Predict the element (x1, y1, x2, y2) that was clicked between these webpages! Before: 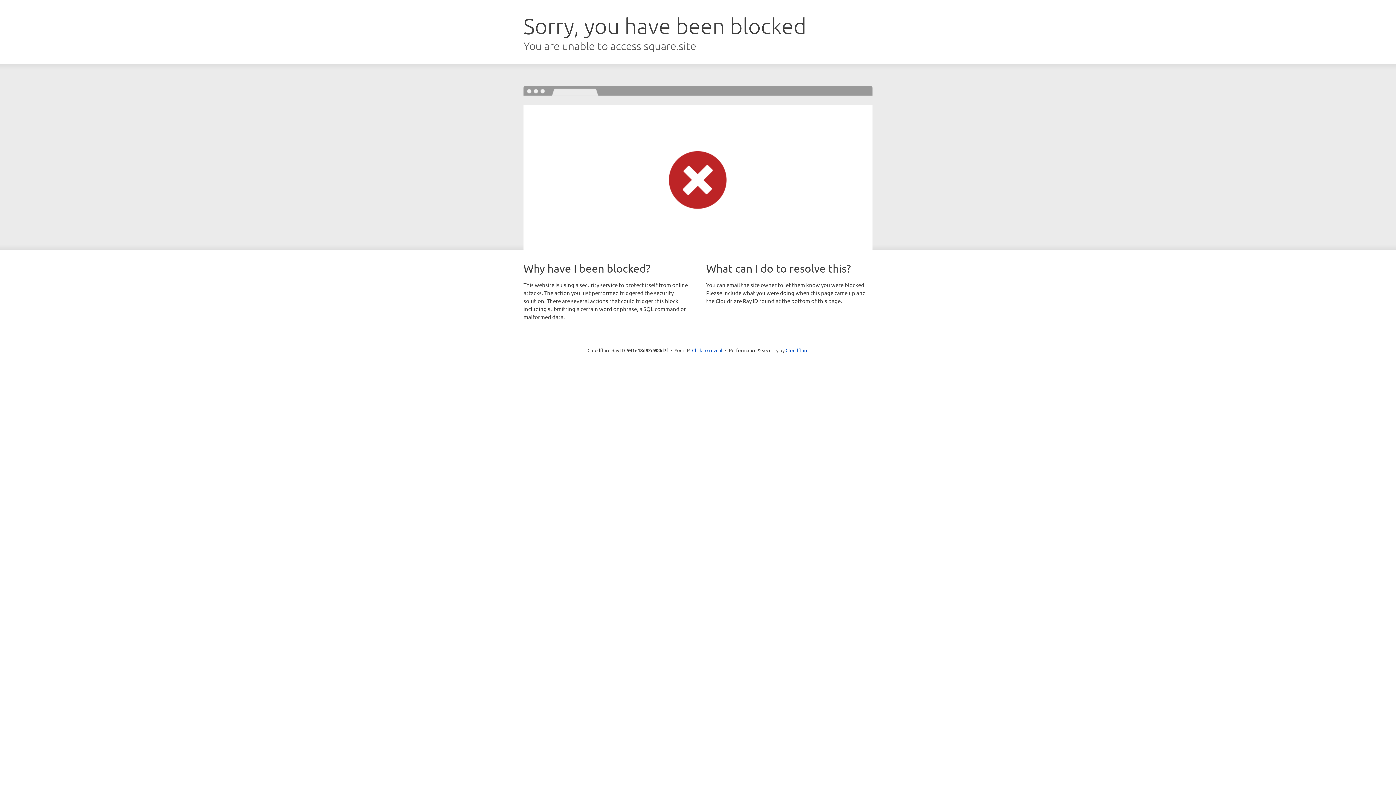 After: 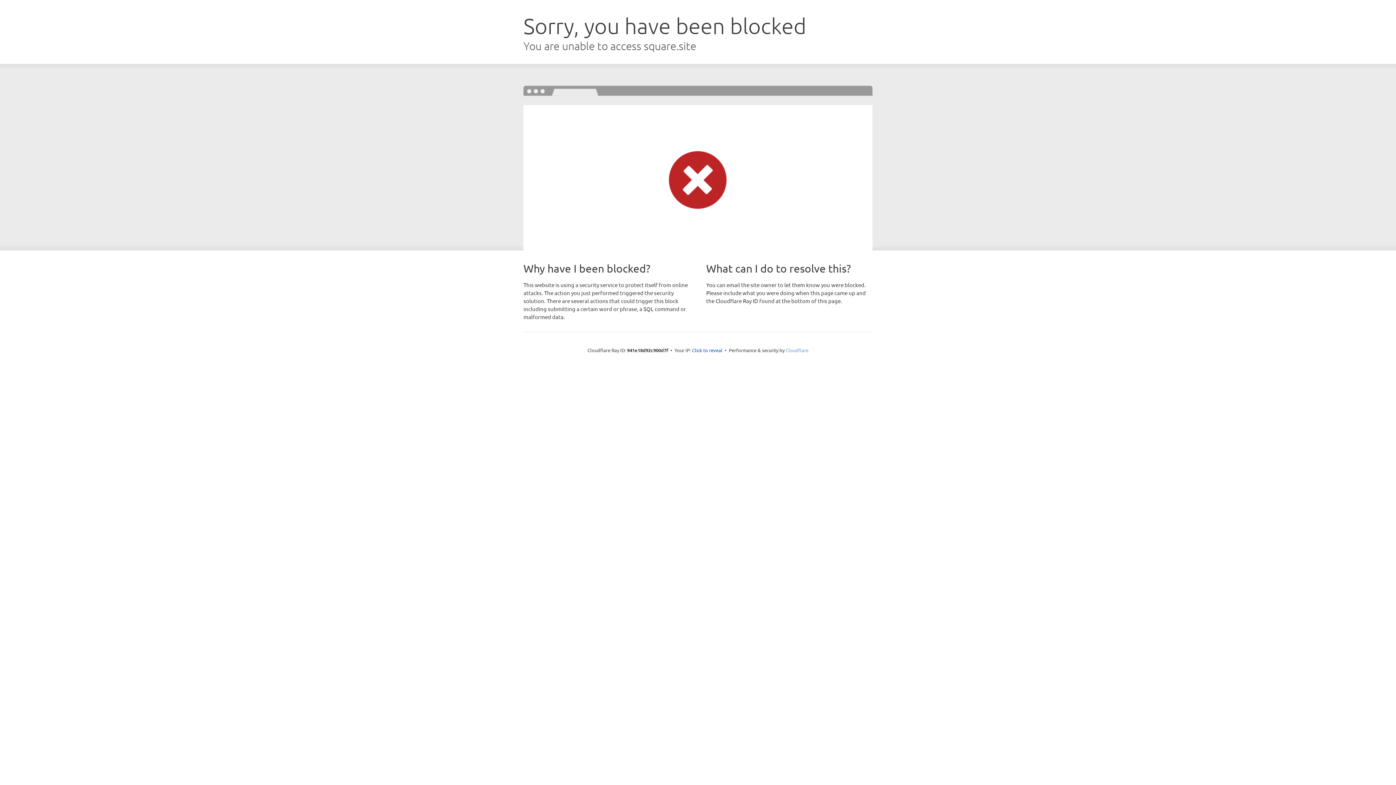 Action: bbox: (785, 347, 808, 353) label: Cloudflare